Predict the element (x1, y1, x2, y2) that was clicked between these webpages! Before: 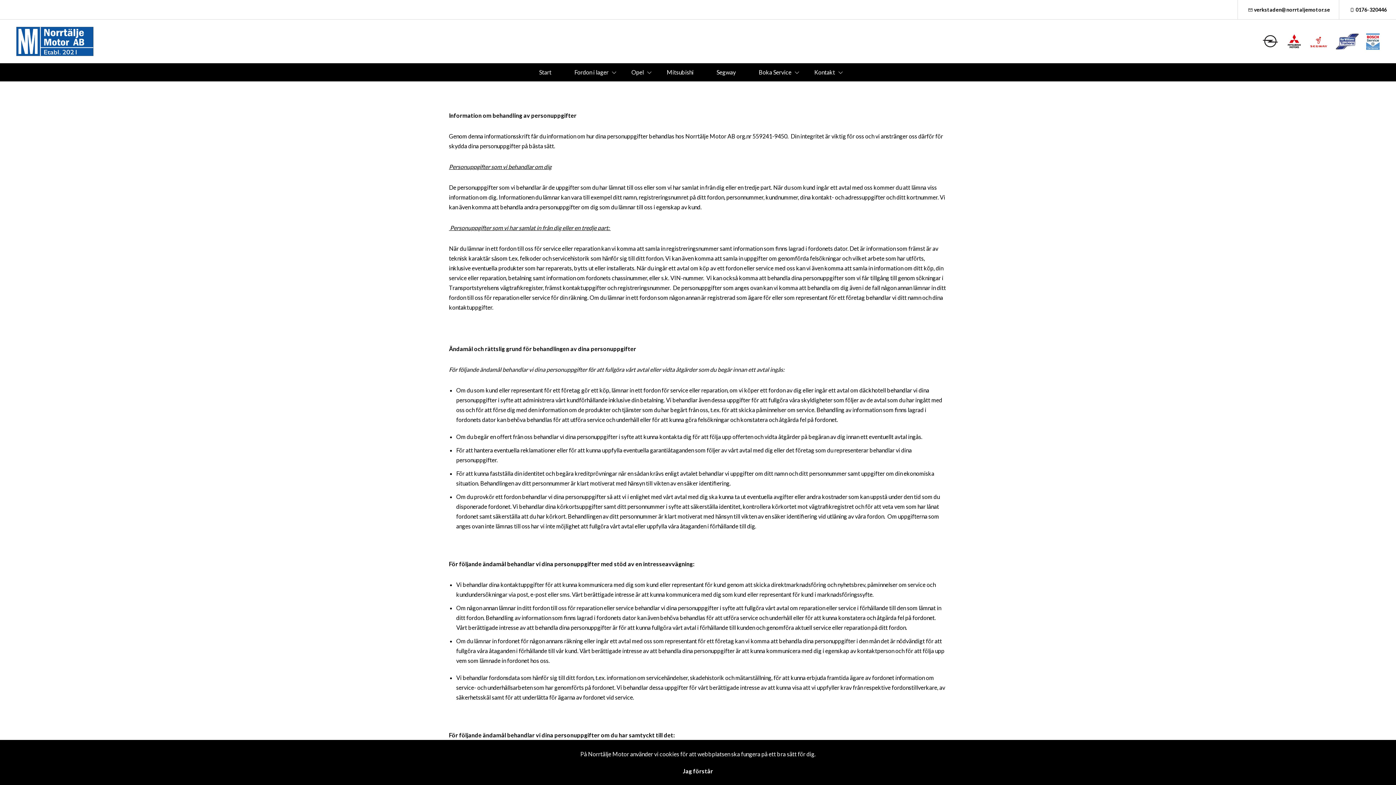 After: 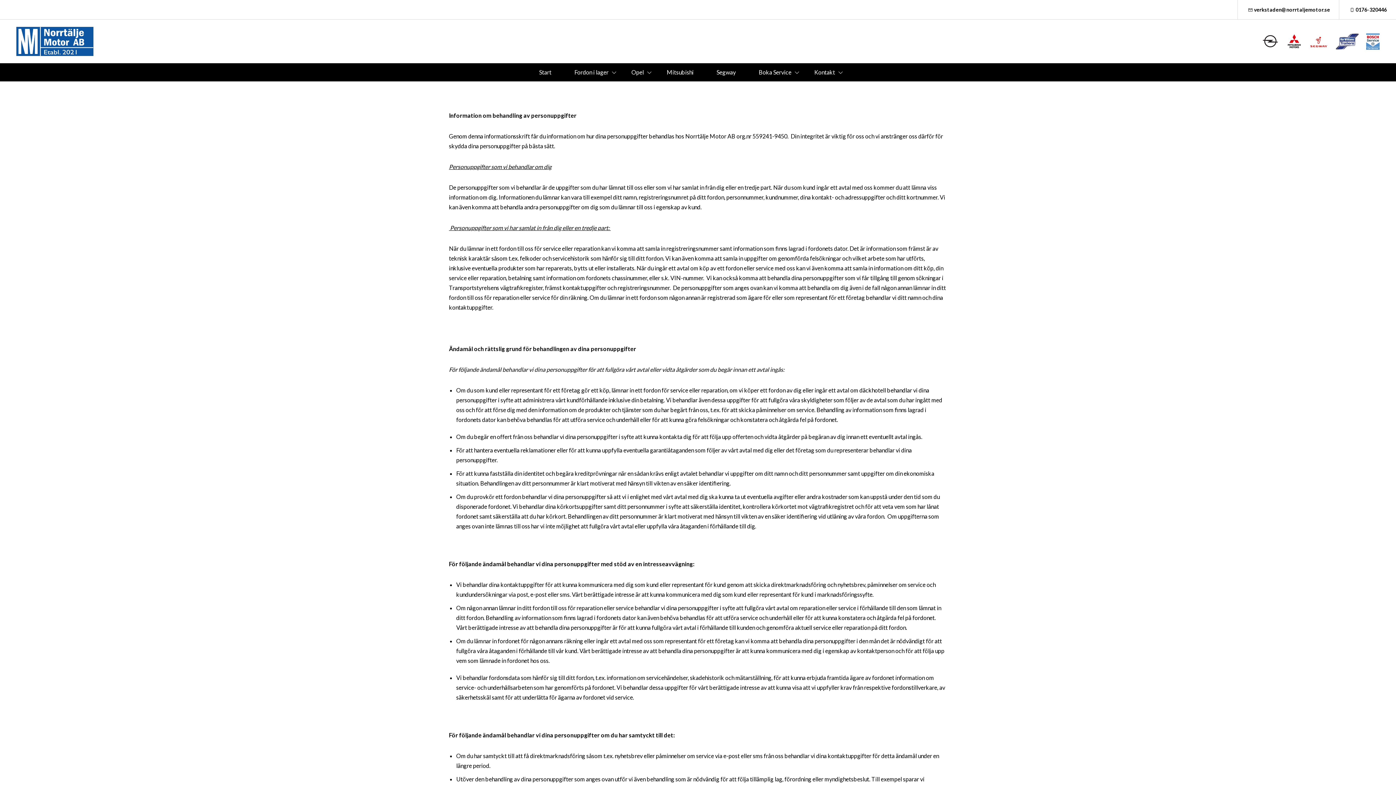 Action: bbox: (668, 764, 727, 778) label: Jag förstår